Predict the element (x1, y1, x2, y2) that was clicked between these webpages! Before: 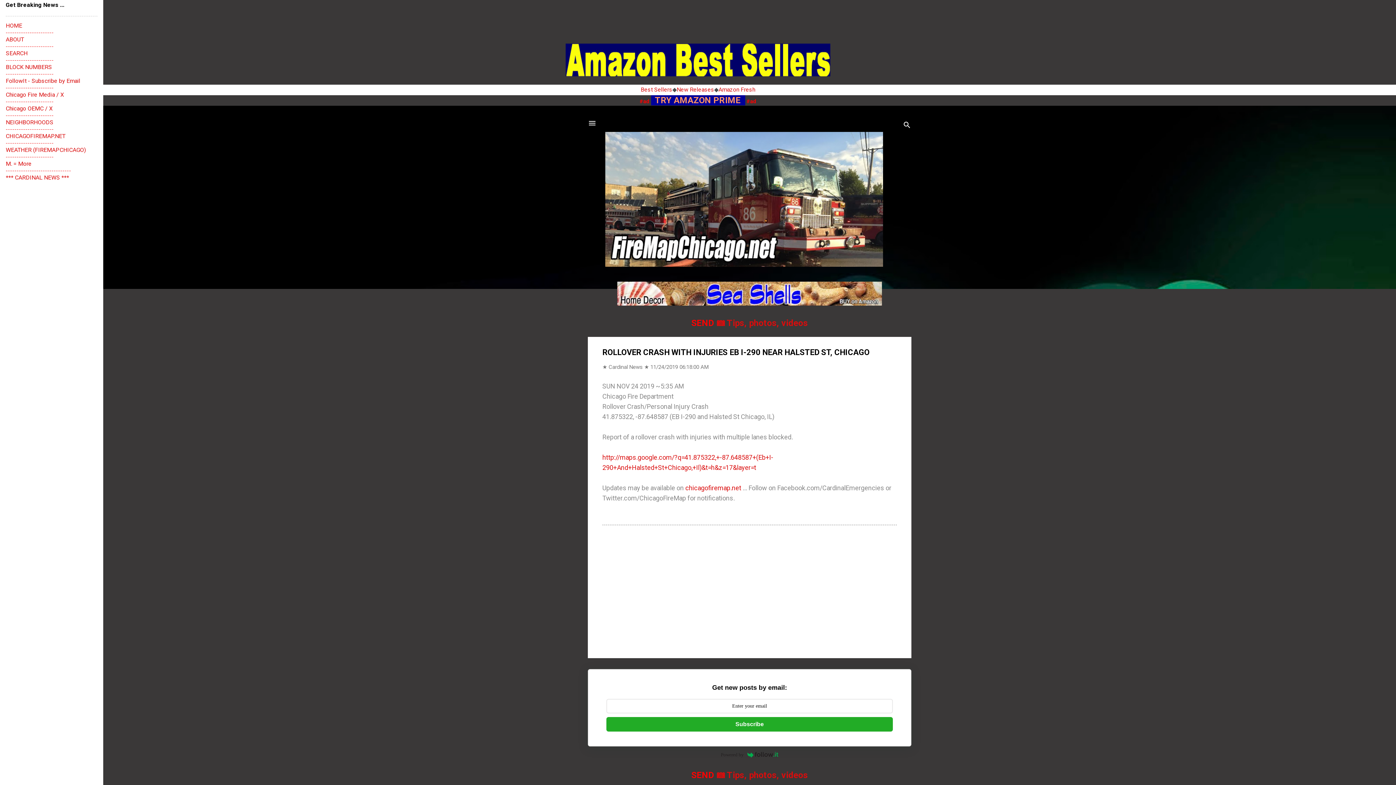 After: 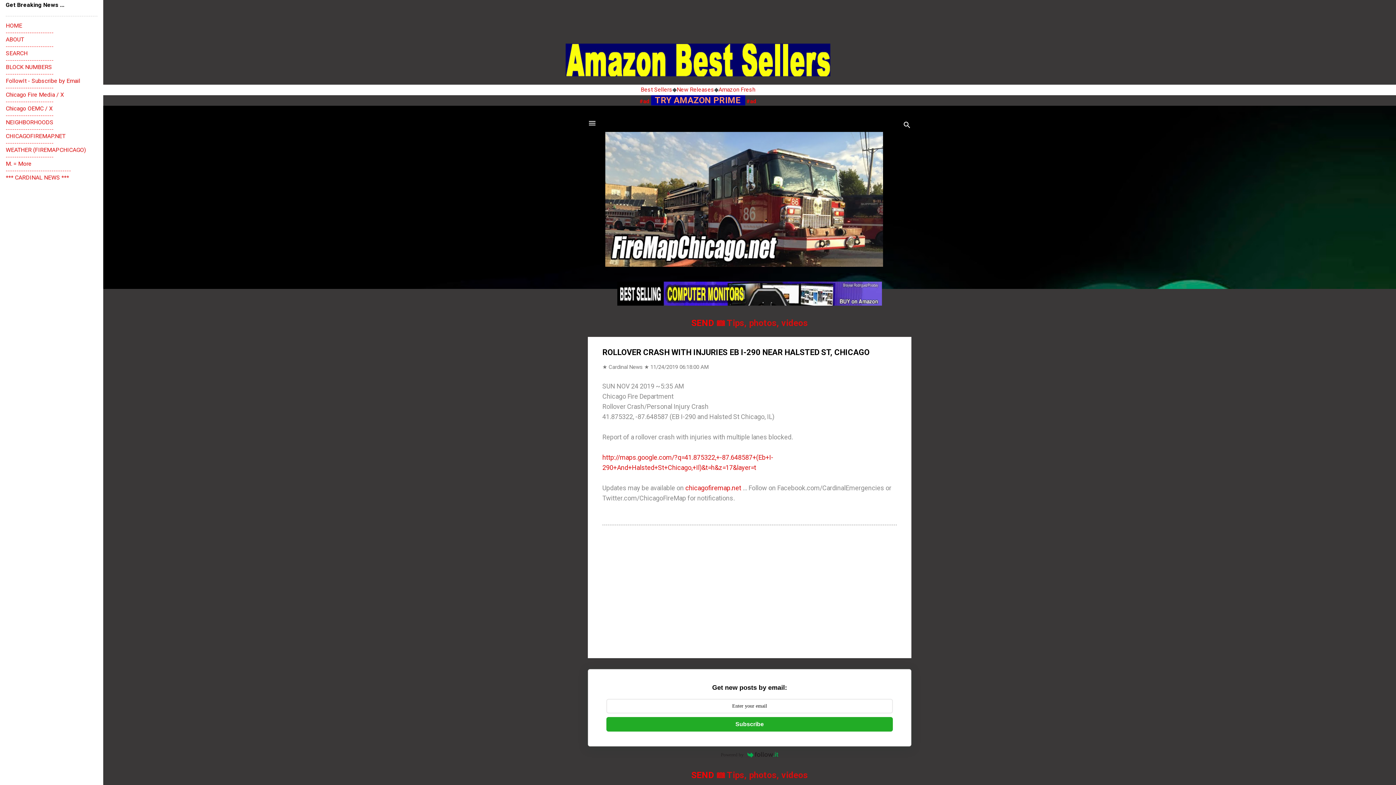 Action: bbox: (5, 56, 53, 63) label: ----------------------